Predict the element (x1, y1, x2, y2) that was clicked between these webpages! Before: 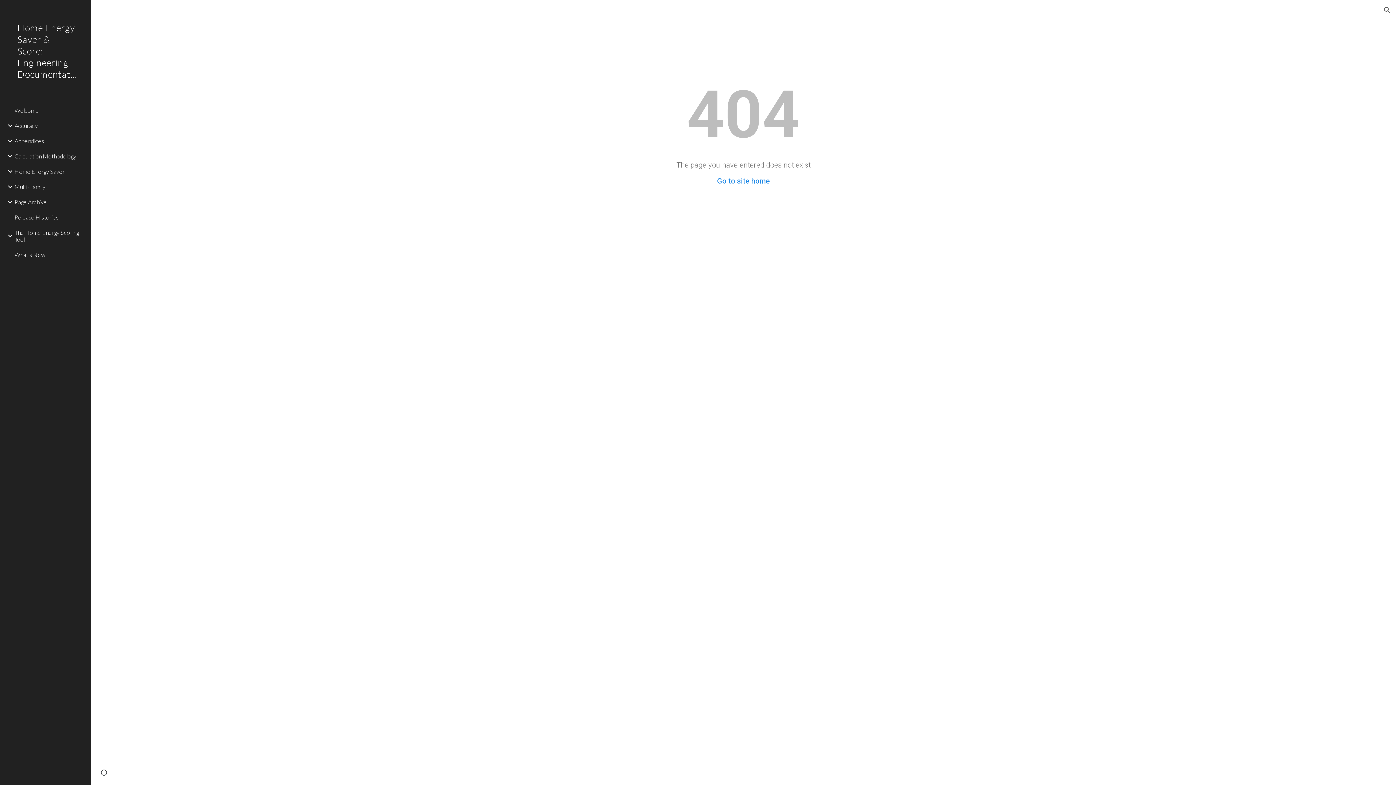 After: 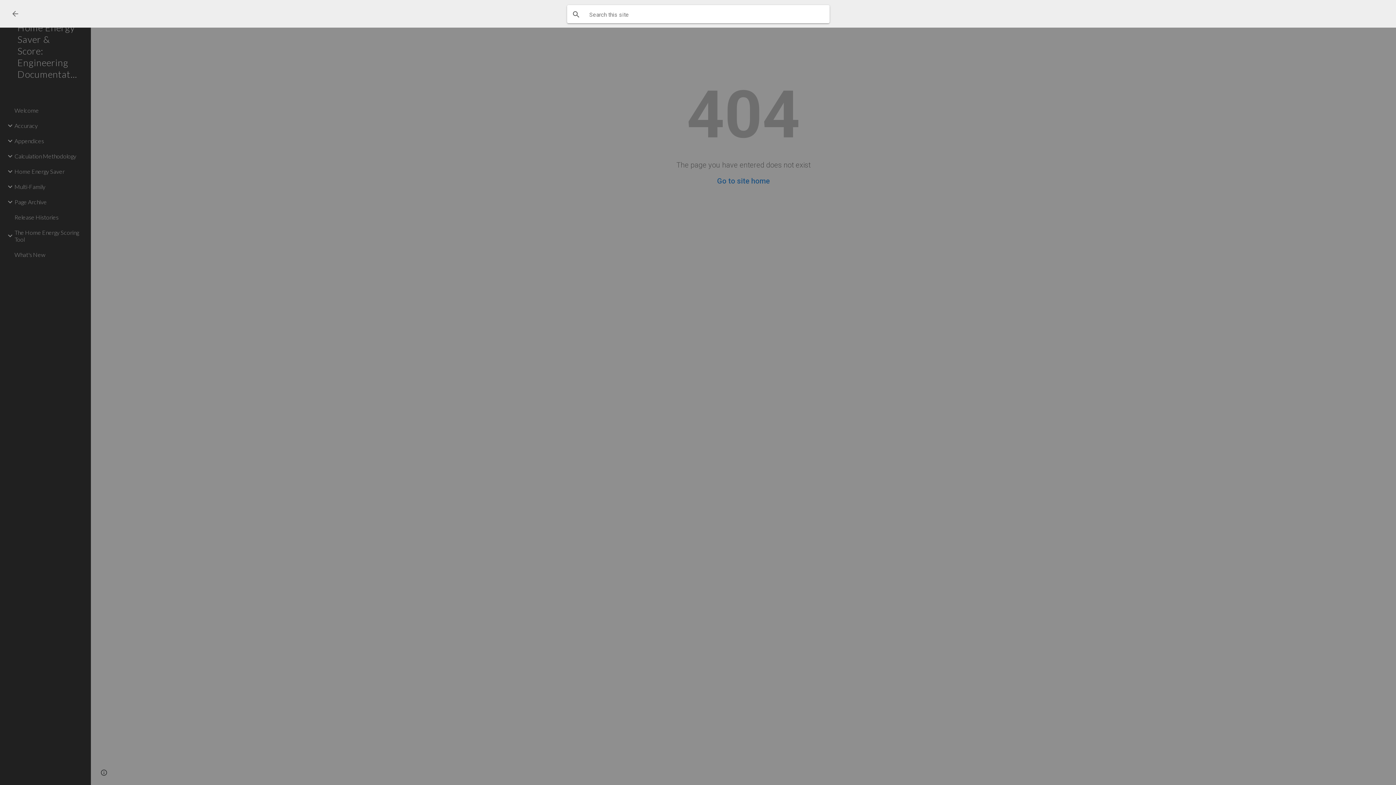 Action: bbox: (1378, 1, 1396, 18) label: Open search bar